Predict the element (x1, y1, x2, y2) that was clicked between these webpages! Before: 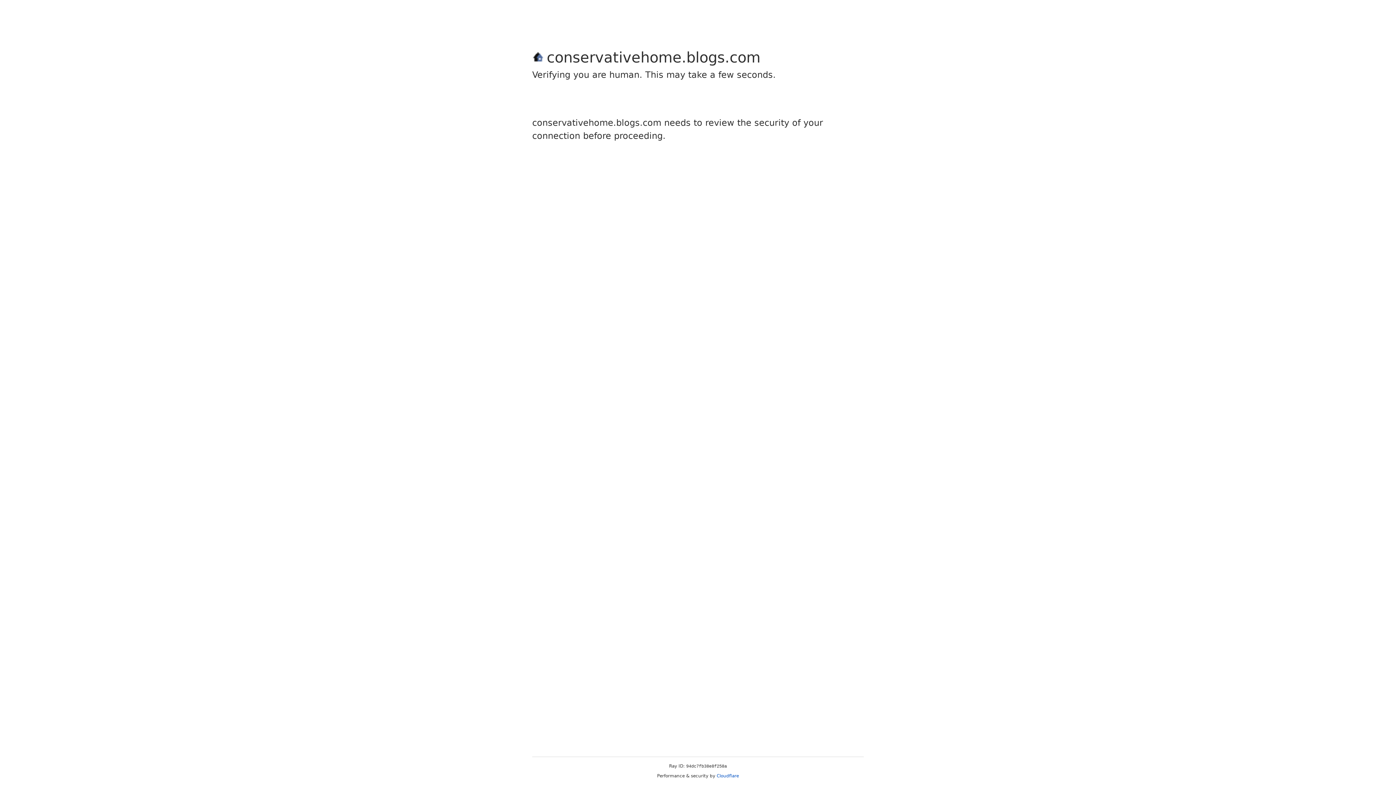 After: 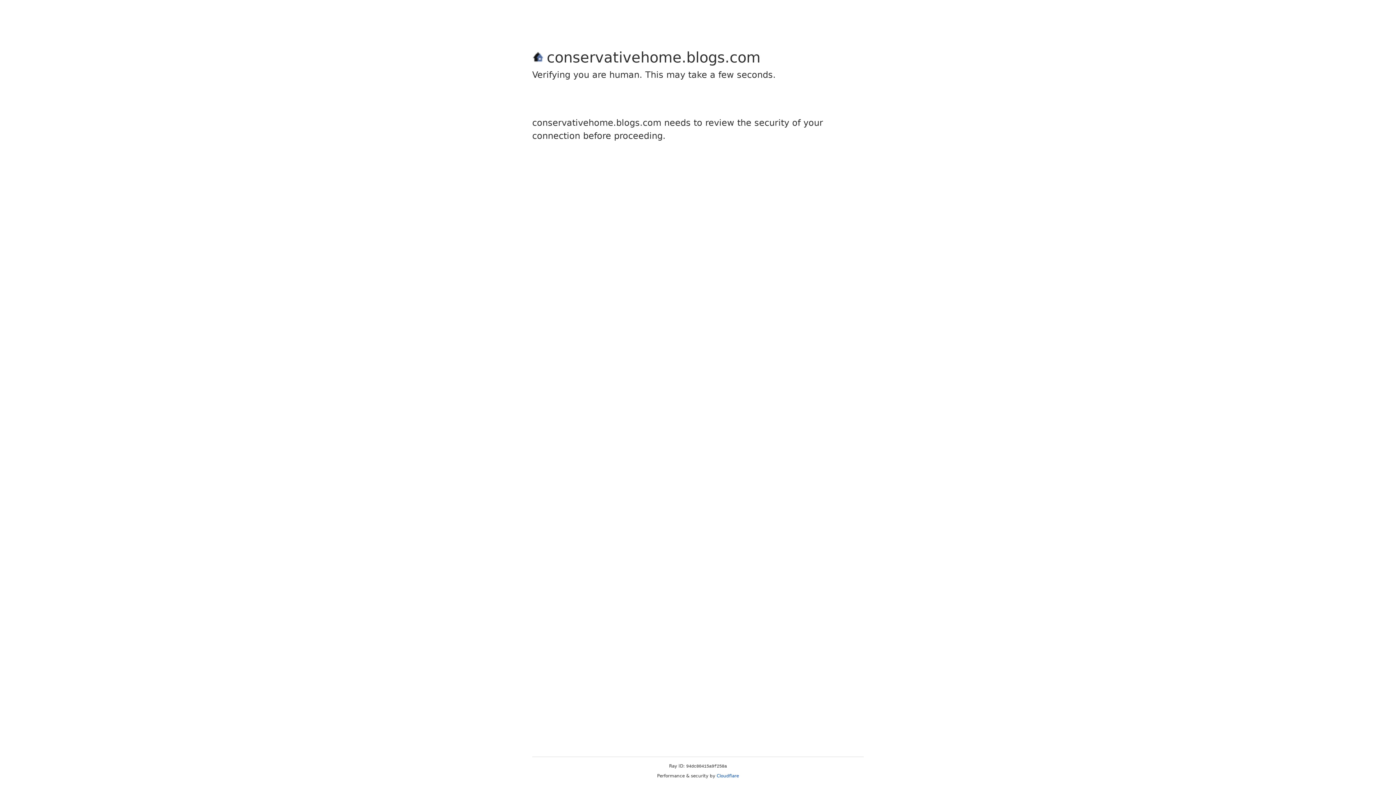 Action: bbox: (716, 773, 739, 778) label: Cloudflare